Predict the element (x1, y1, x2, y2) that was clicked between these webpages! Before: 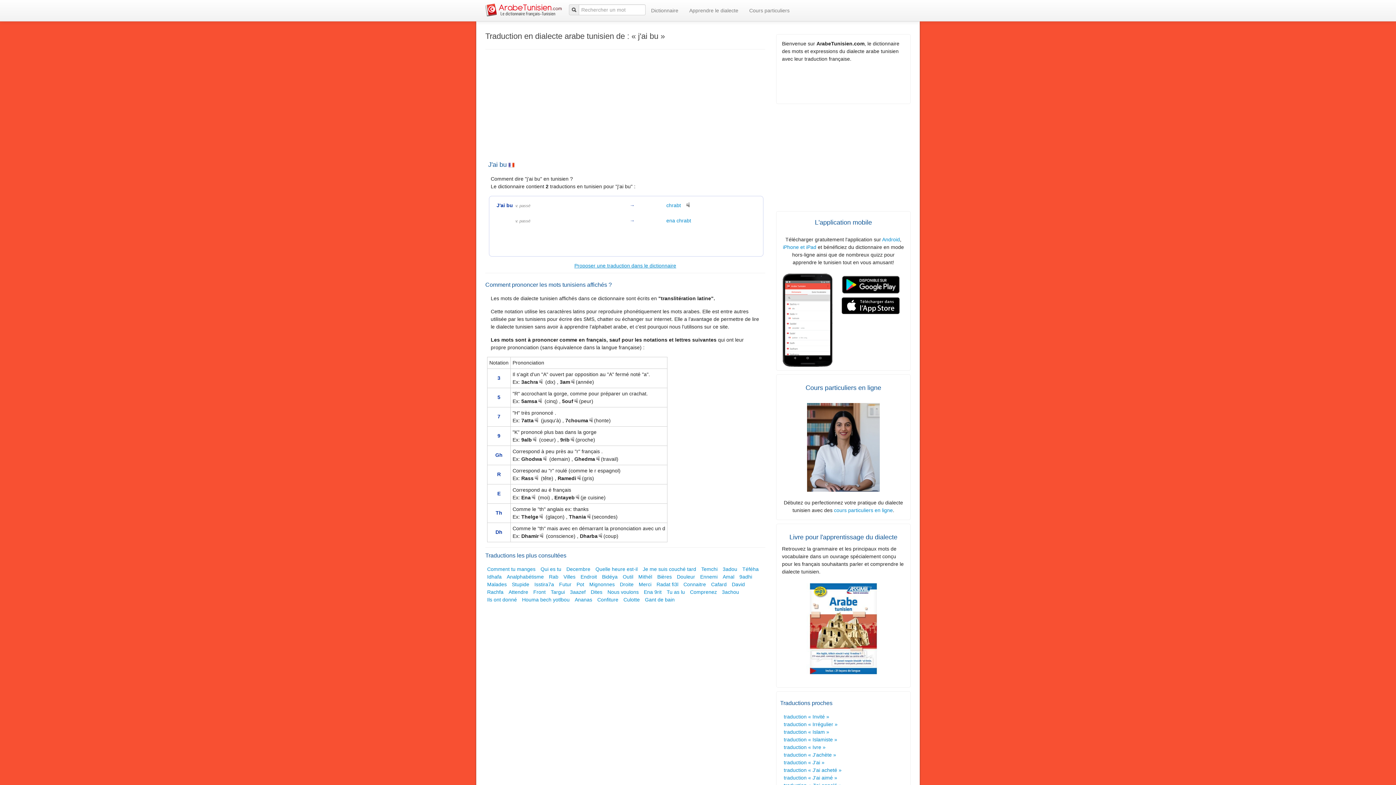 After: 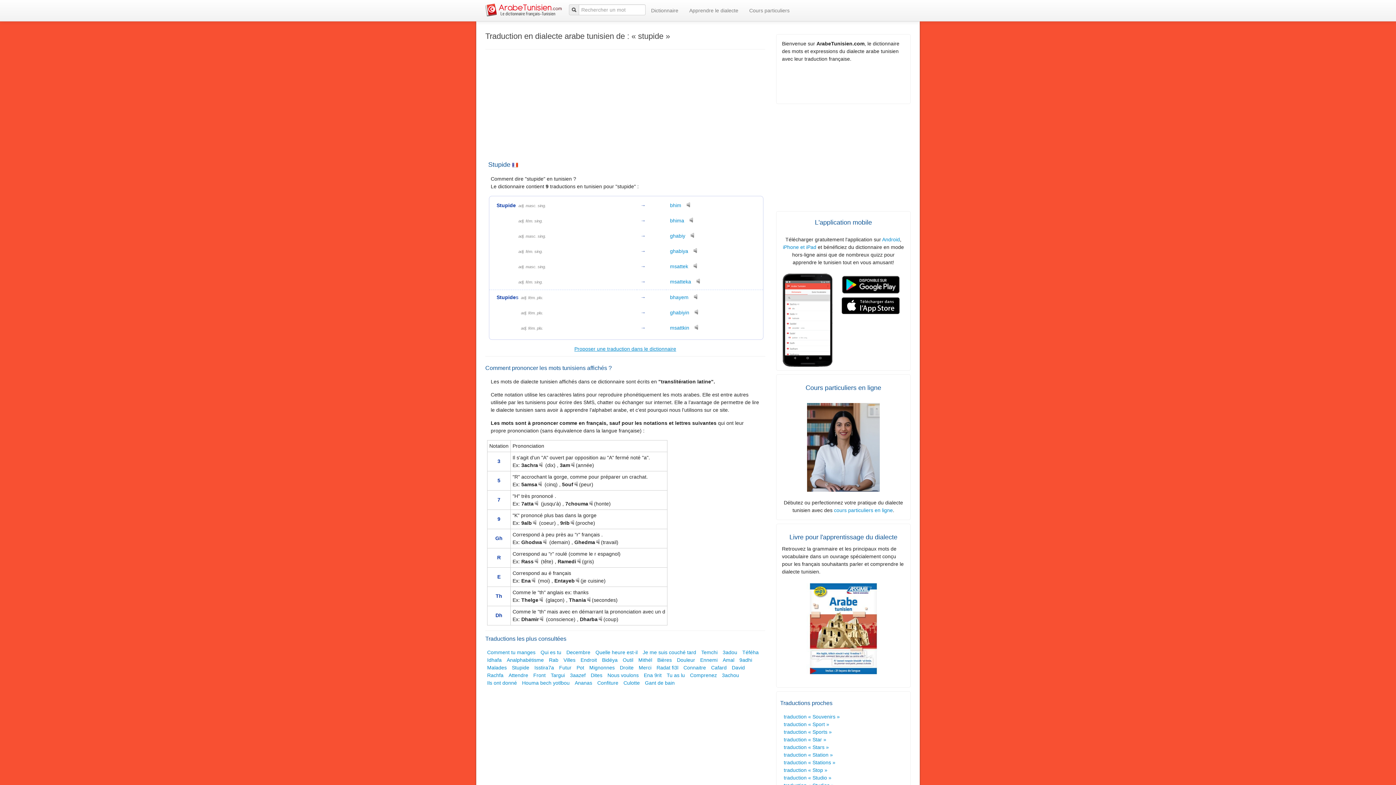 Action: bbox: (512, 581, 529, 587) label: Stupide